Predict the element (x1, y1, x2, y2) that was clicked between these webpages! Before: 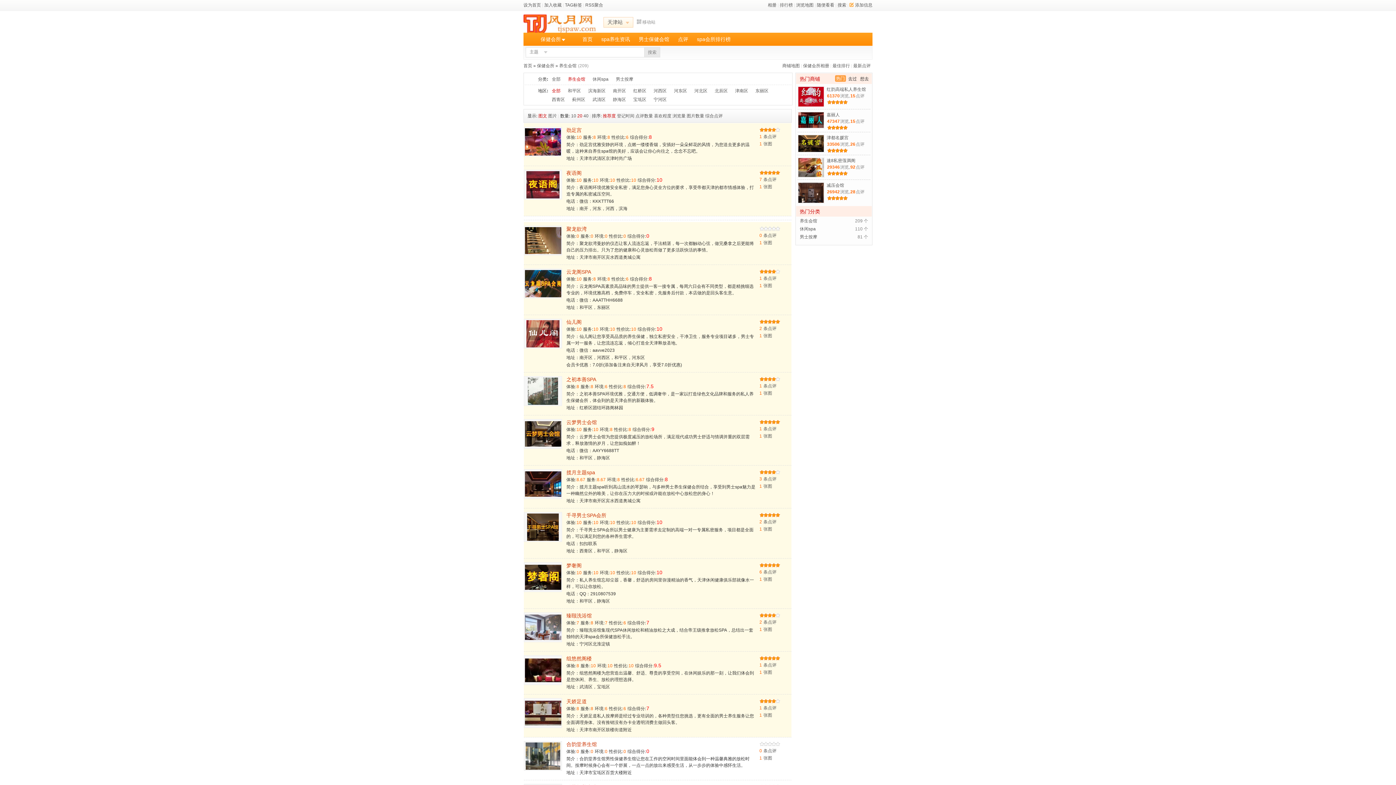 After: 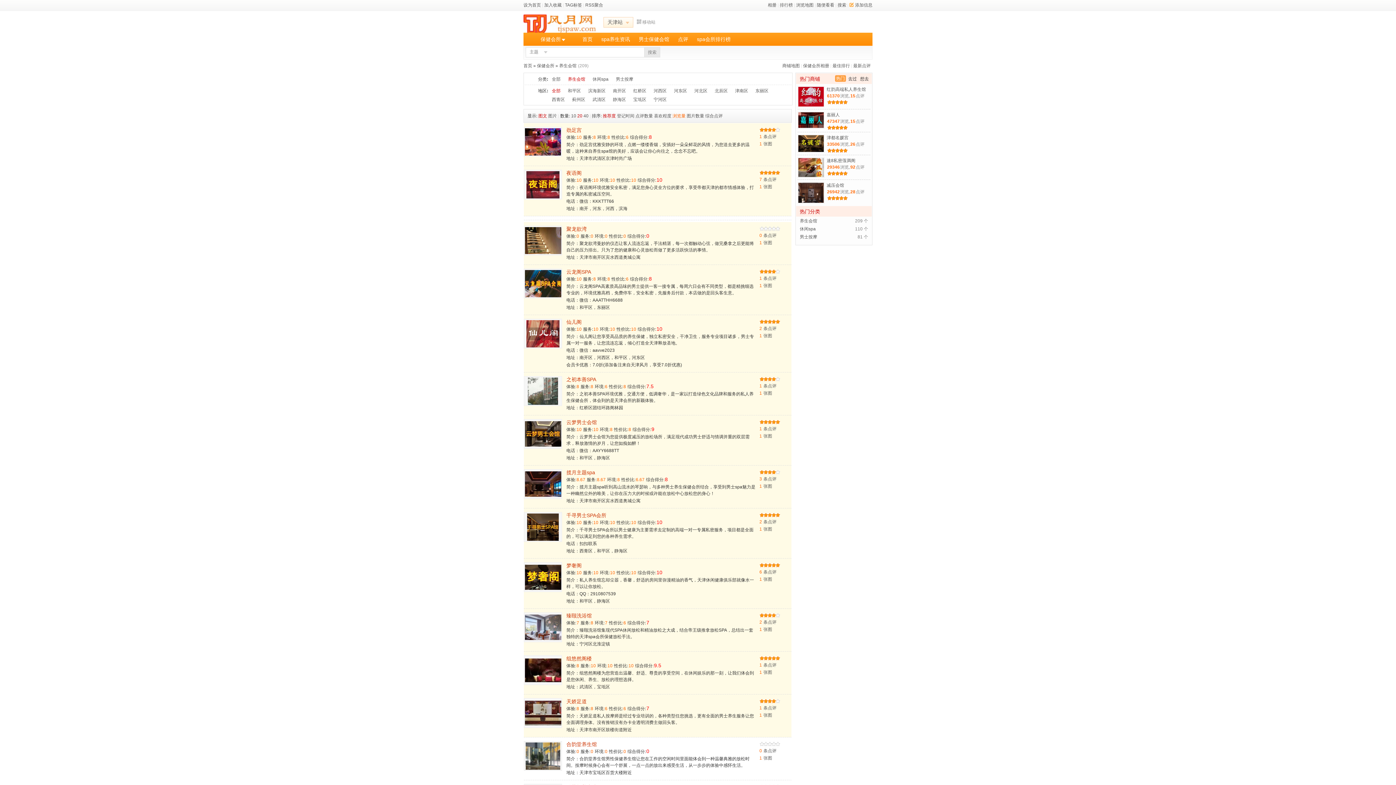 Action: label: 浏览量 bbox: (672, 113, 685, 118)